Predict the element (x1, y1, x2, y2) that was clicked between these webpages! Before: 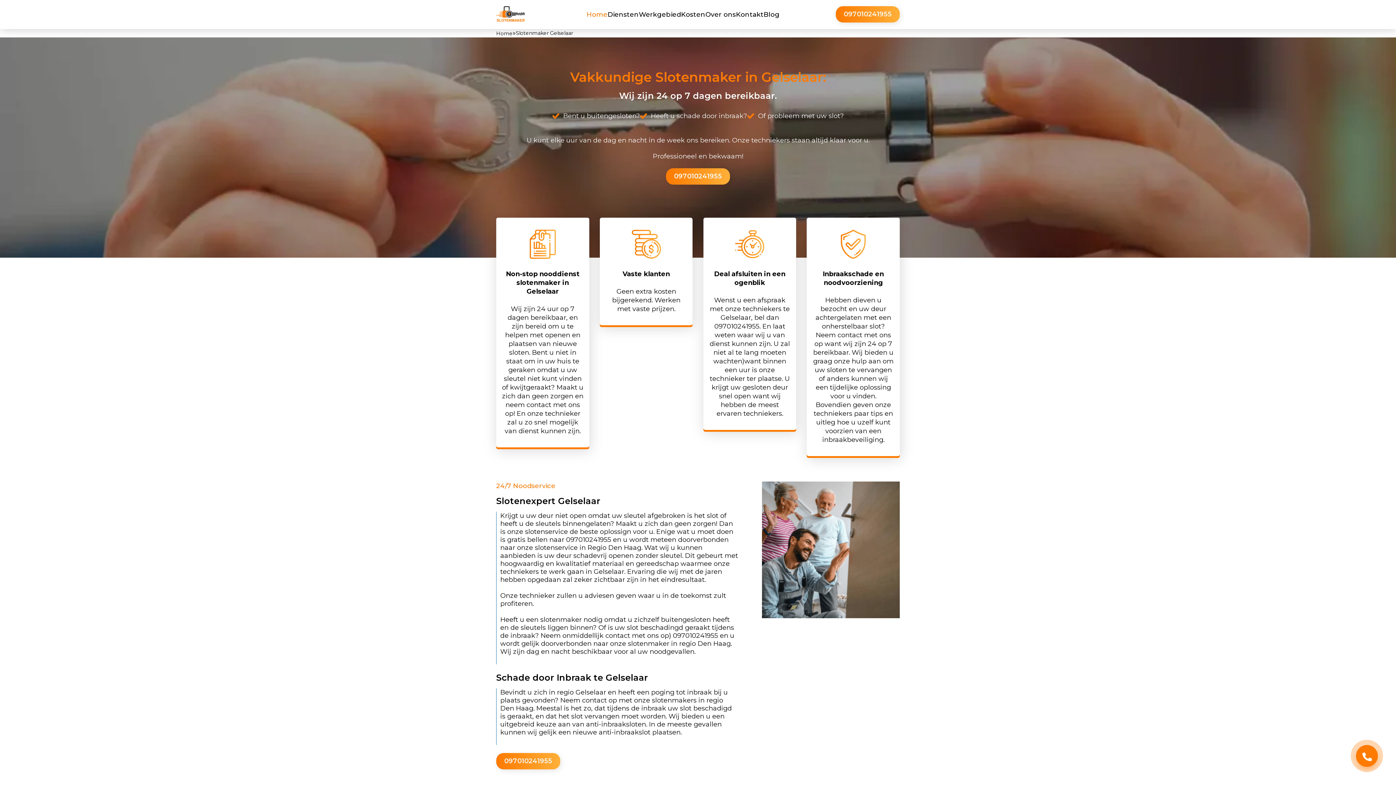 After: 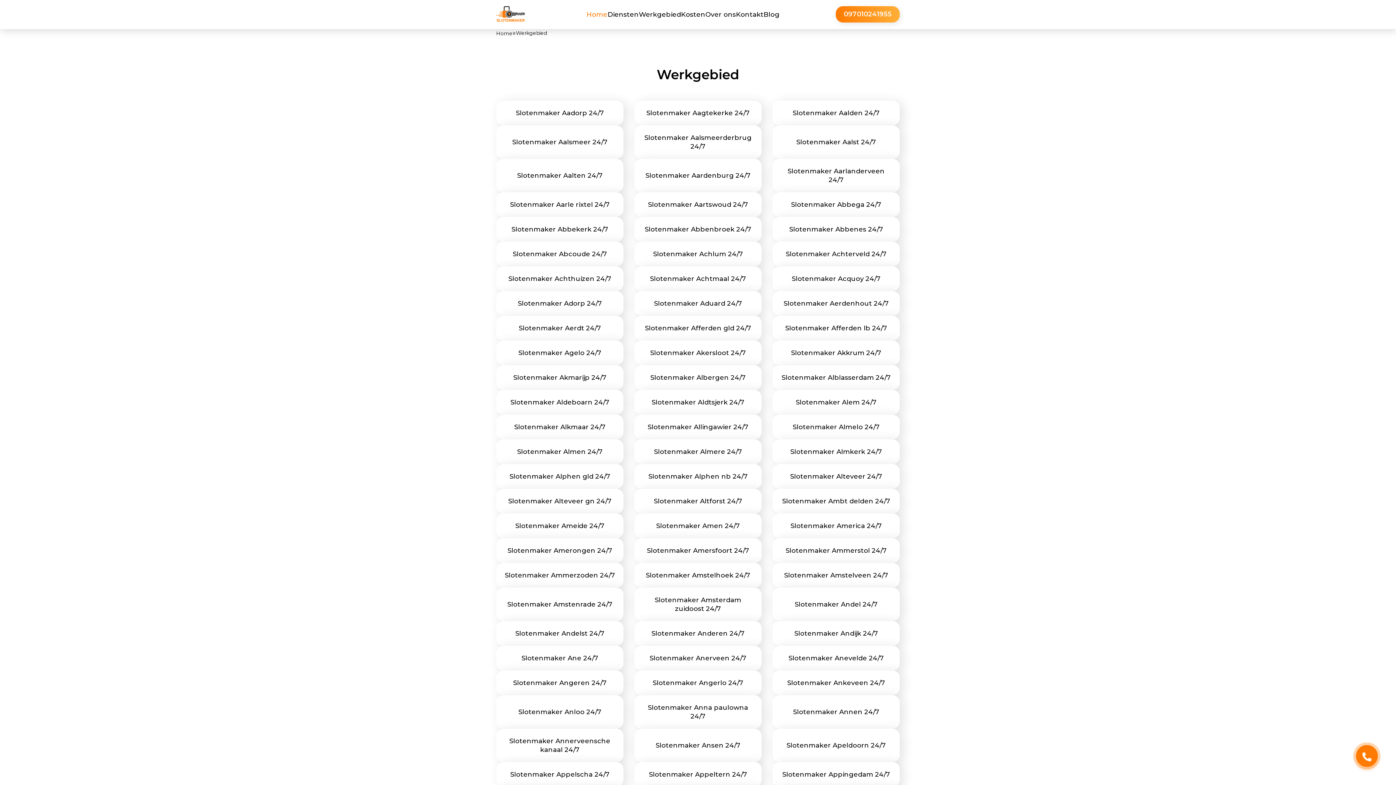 Action: label: Werkgebied bbox: (639, 10, 681, 18)